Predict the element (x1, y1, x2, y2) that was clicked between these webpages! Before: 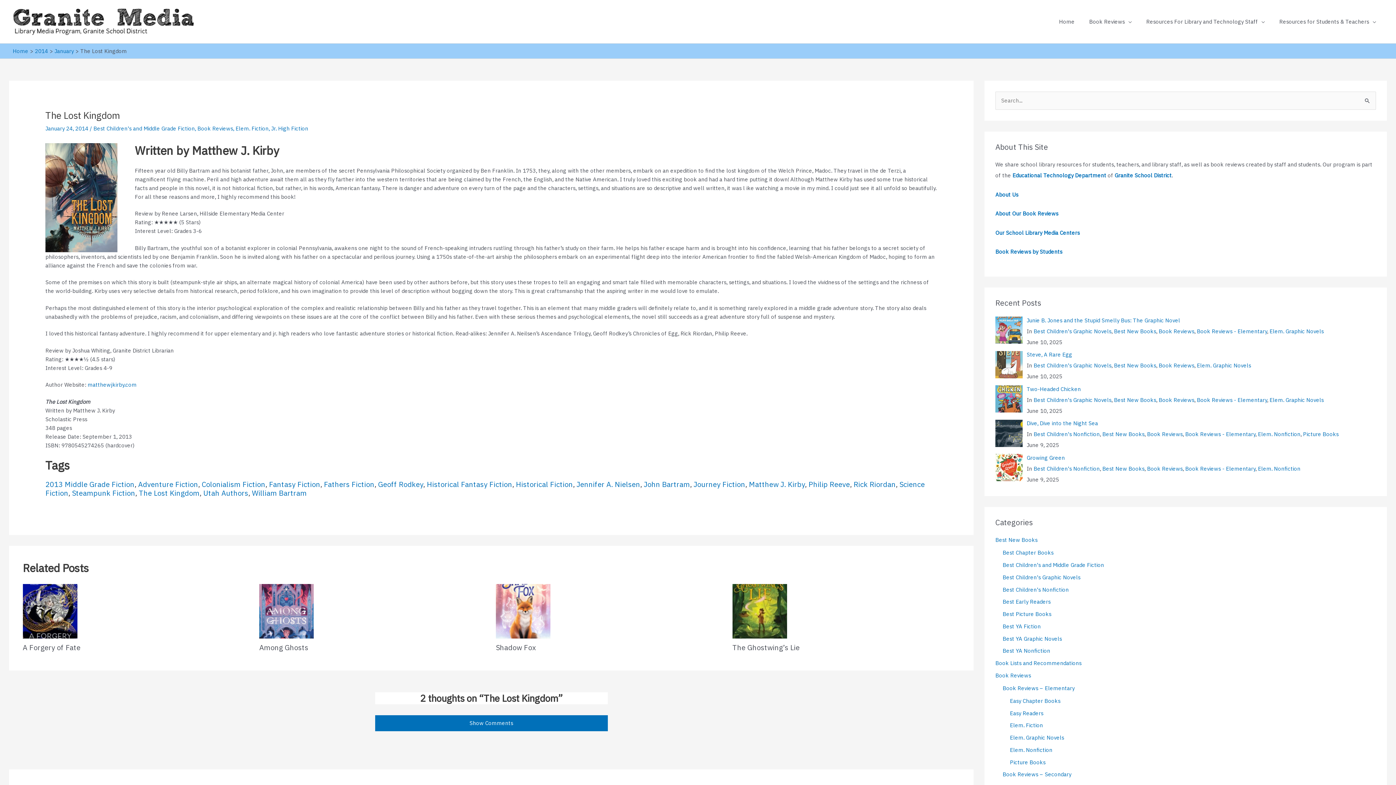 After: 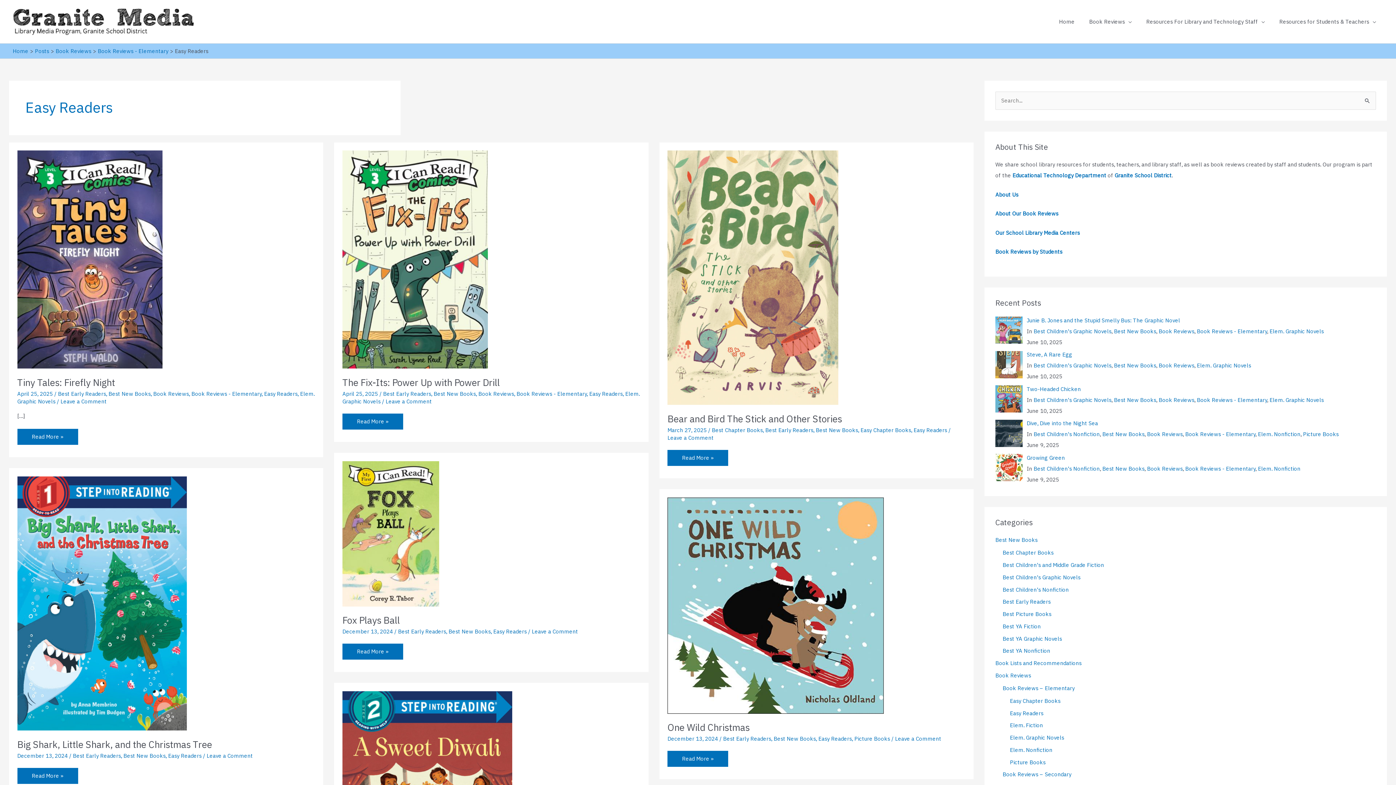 Action: label: Easy Readers bbox: (1010, 710, 1043, 716)